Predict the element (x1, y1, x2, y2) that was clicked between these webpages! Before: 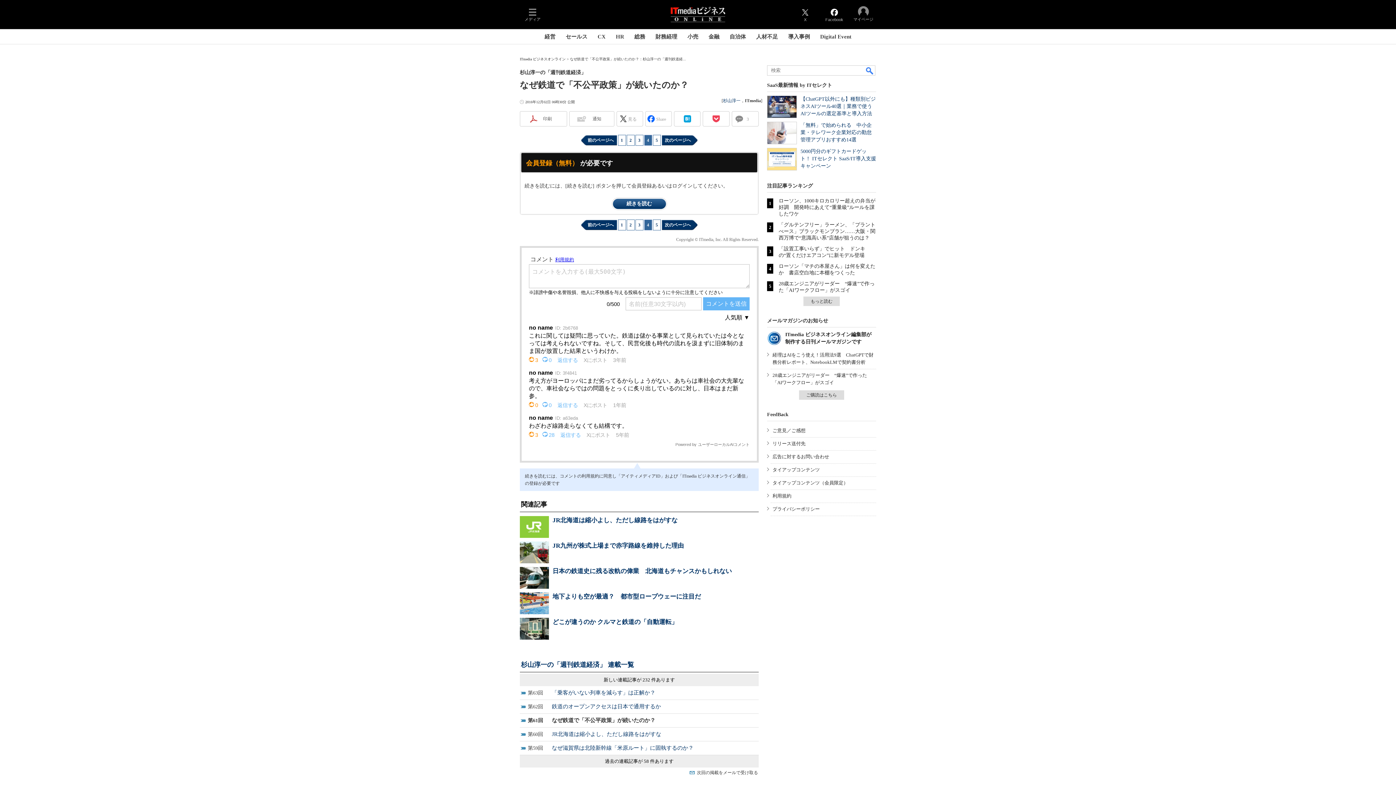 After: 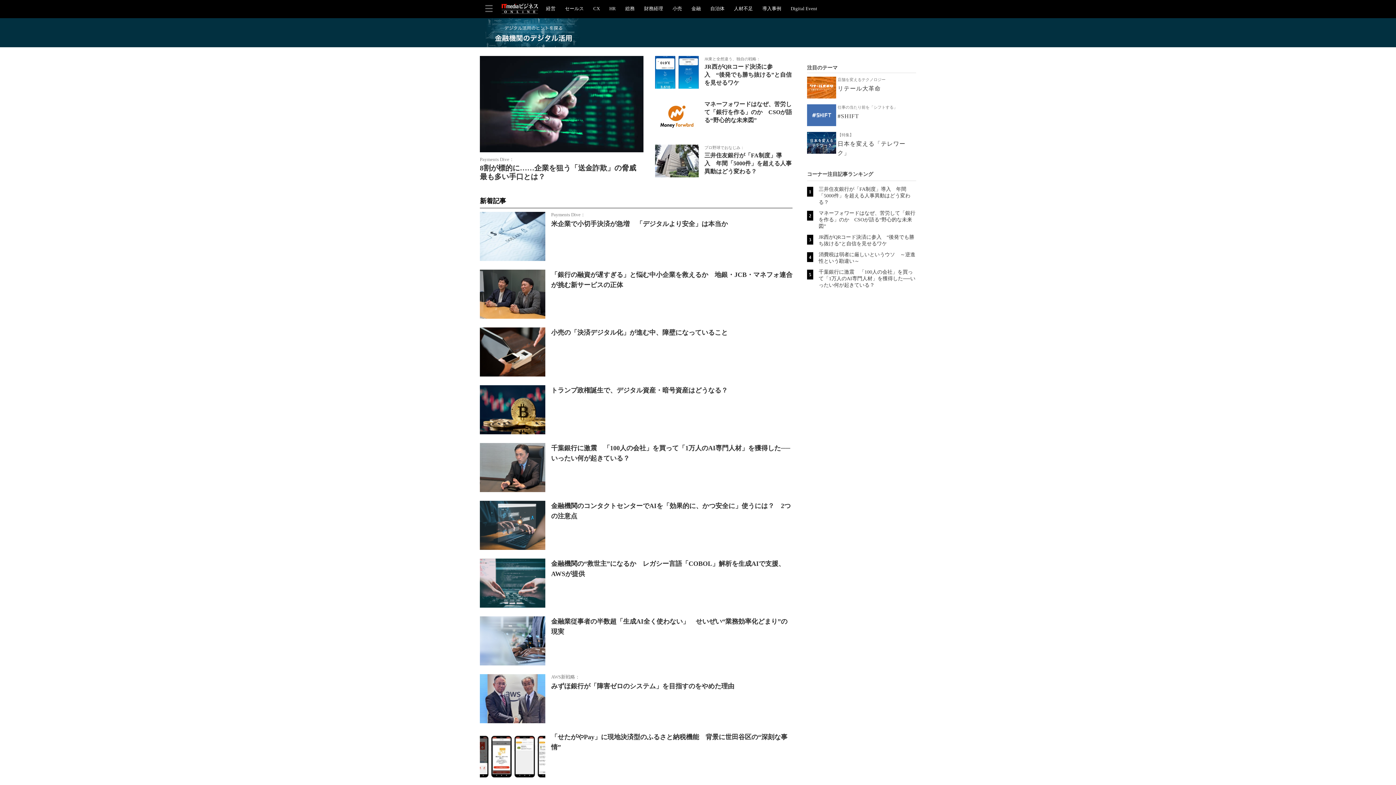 Action: label: 金融 bbox: (704, 33, 724, 40)